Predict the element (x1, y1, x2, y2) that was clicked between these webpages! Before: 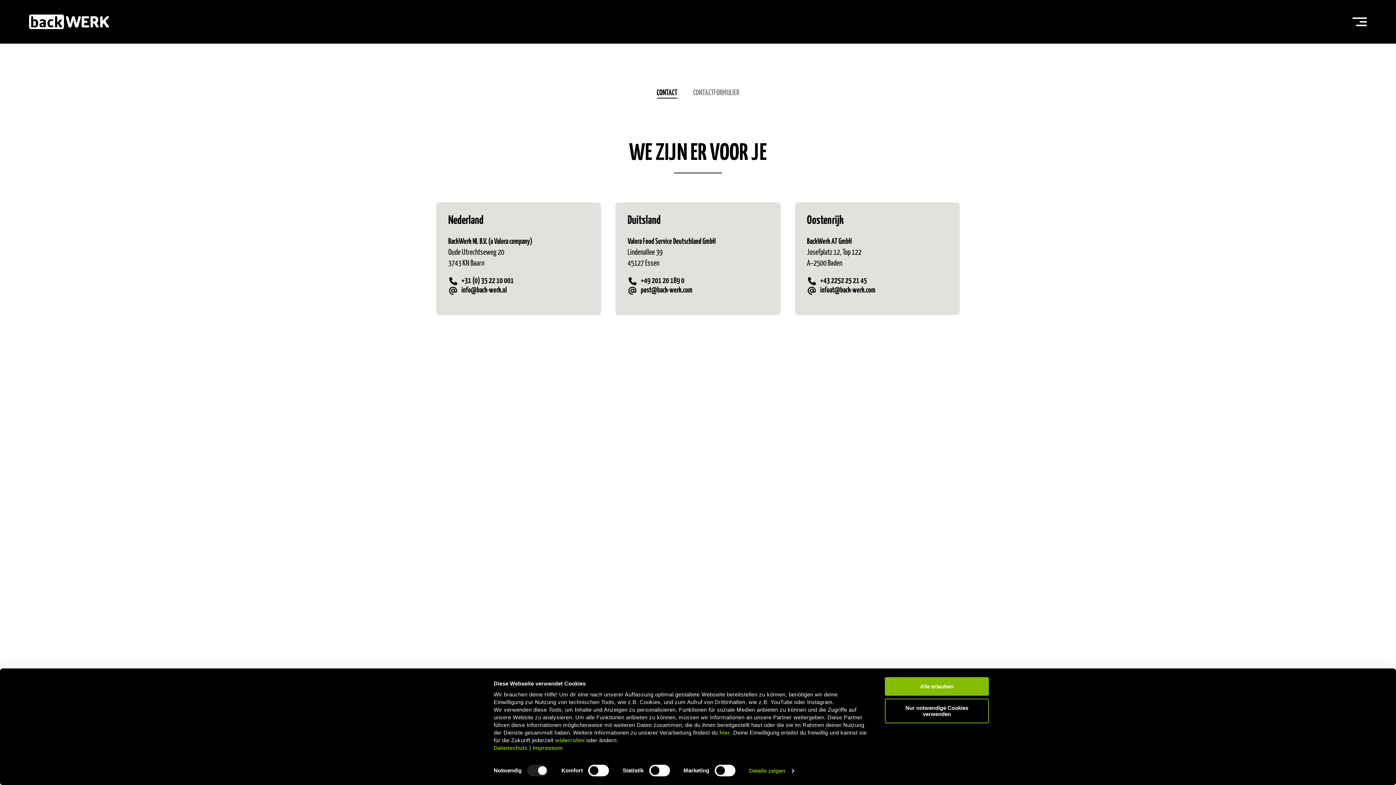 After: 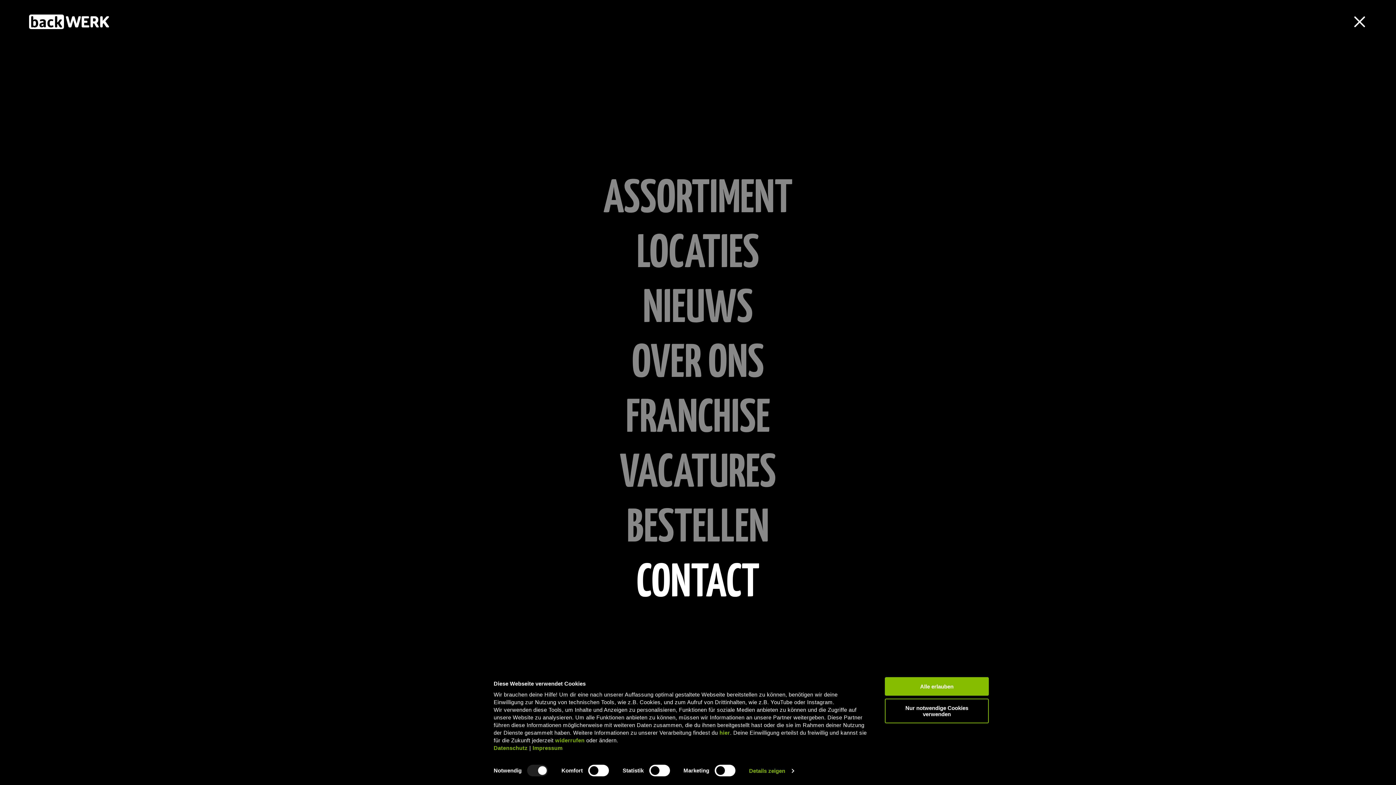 Action: bbox: (1352, 14, 1367, 29)